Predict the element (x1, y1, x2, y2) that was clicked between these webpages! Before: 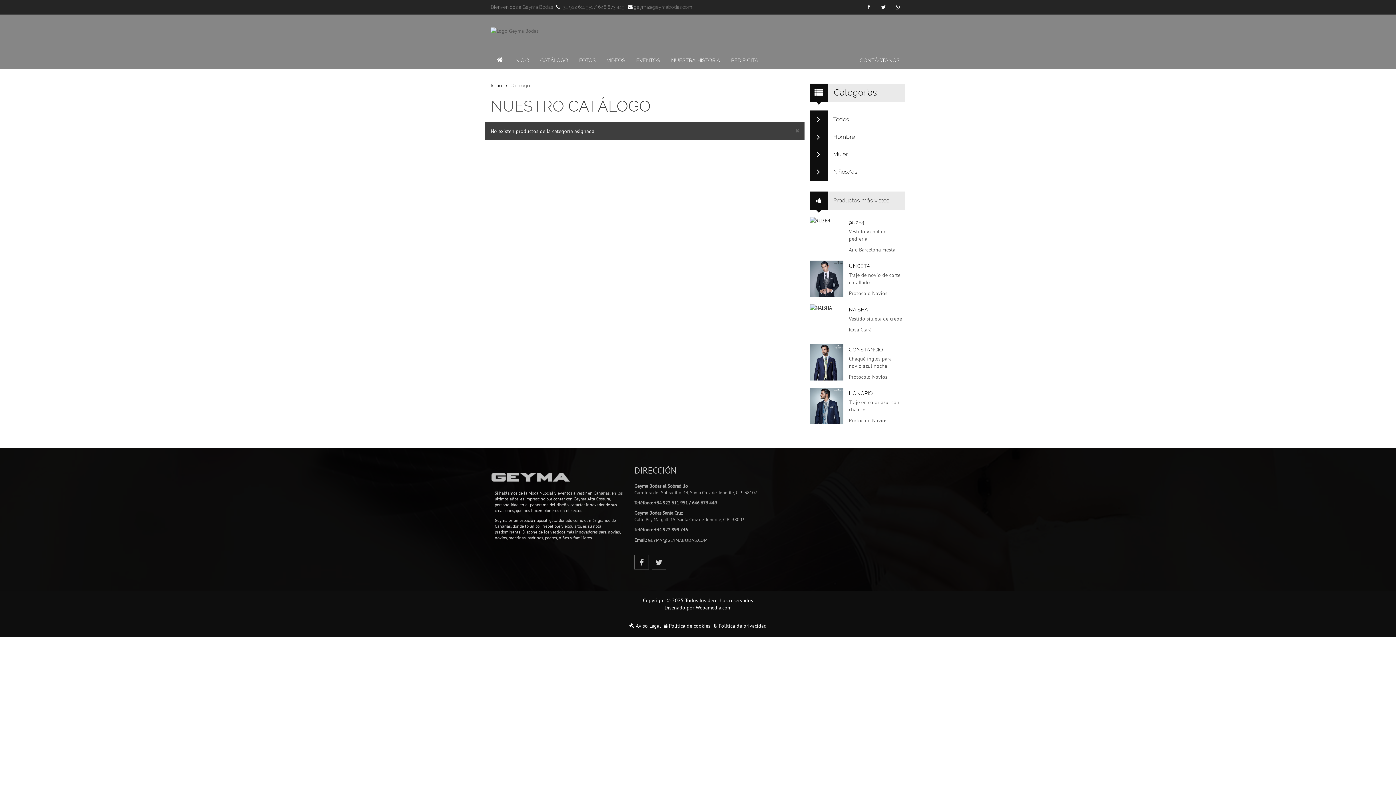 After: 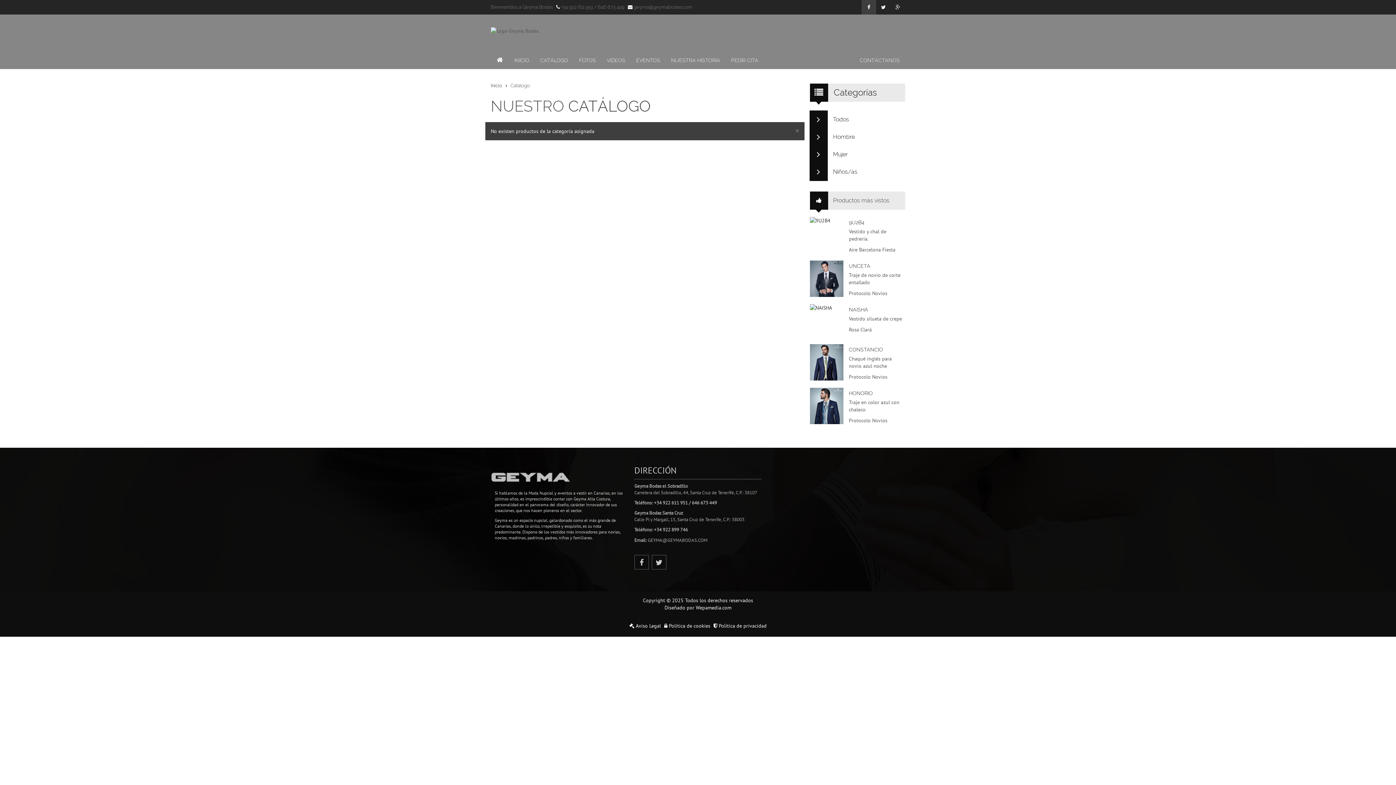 Action: bbox: (861, 0, 876, 14)